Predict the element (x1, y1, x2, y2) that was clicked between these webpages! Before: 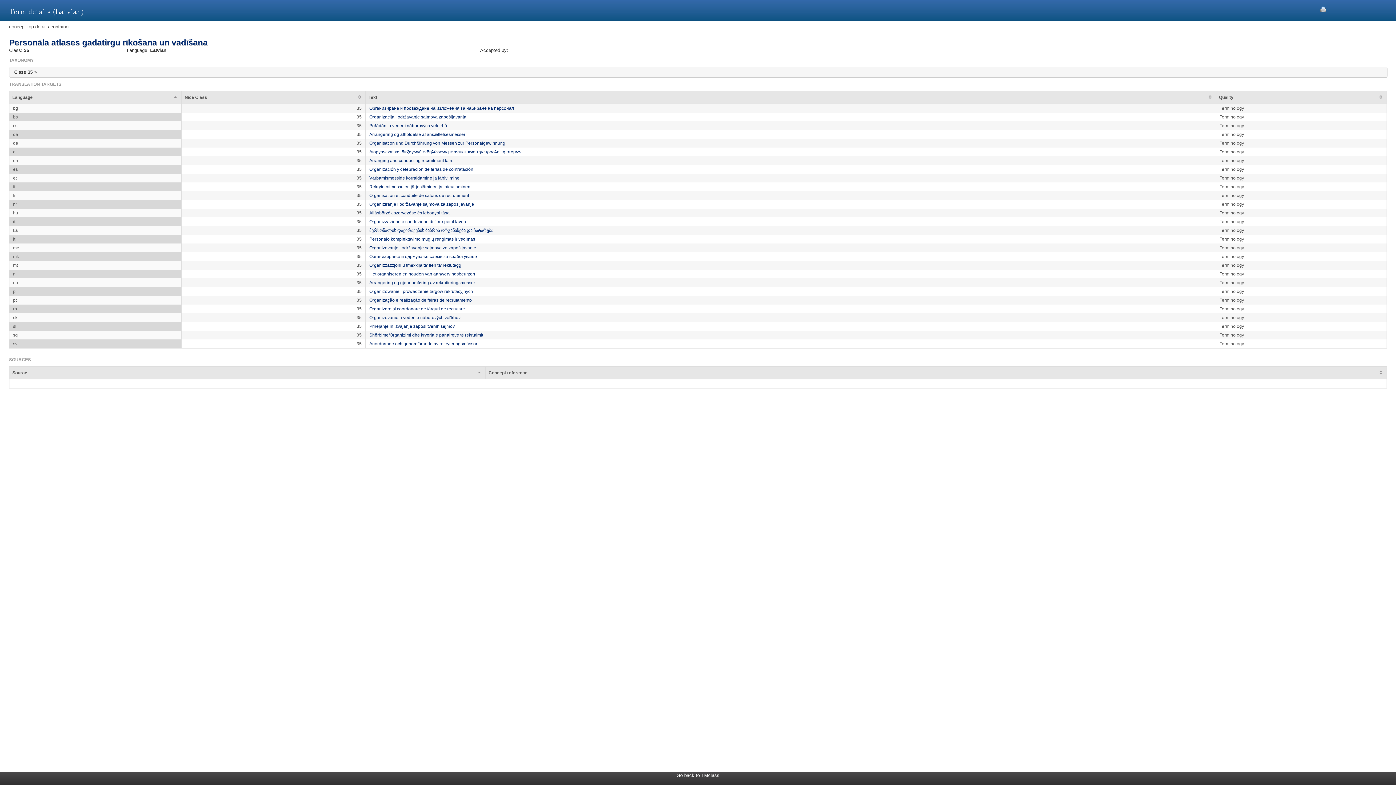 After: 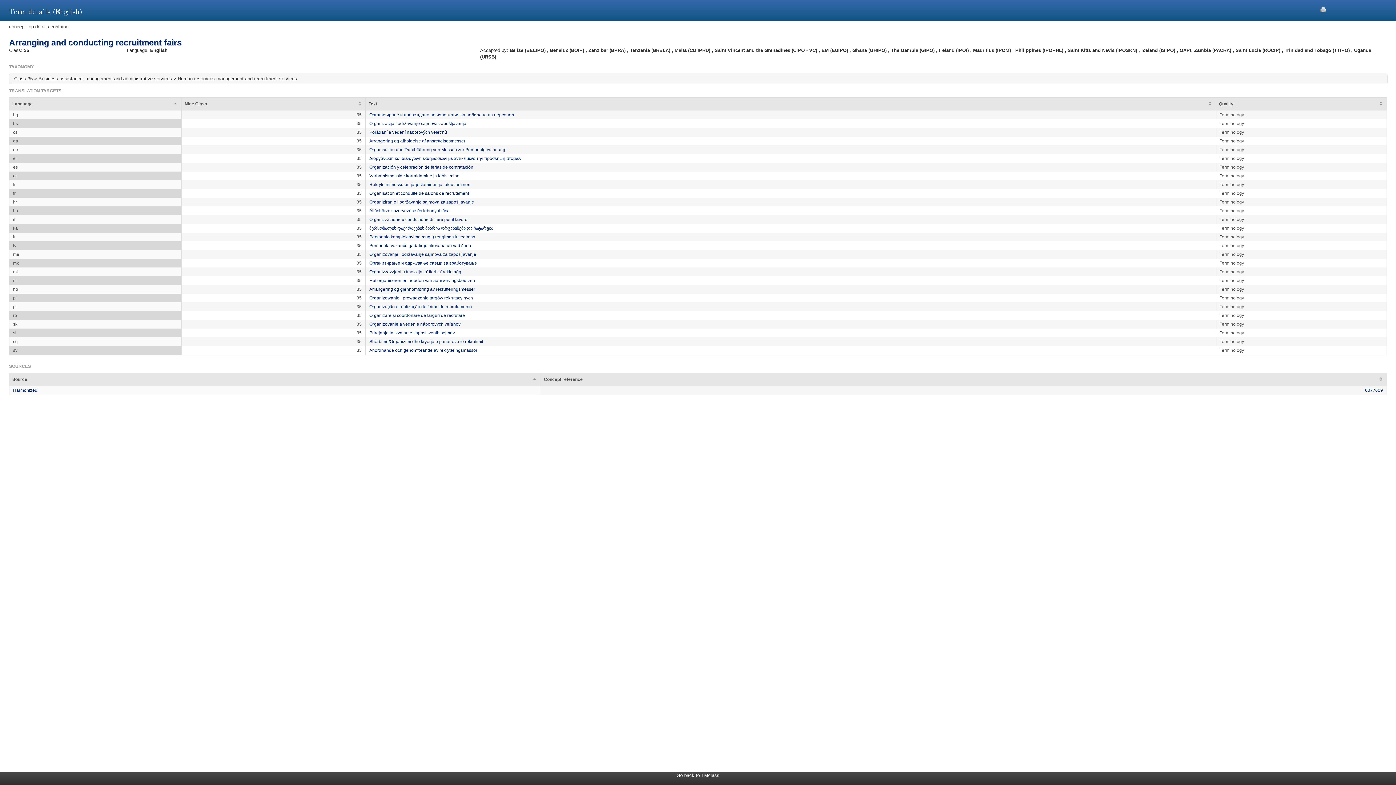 Action: bbox: (369, 158, 453, 163) label: Arranging and conducting recruitment fairs